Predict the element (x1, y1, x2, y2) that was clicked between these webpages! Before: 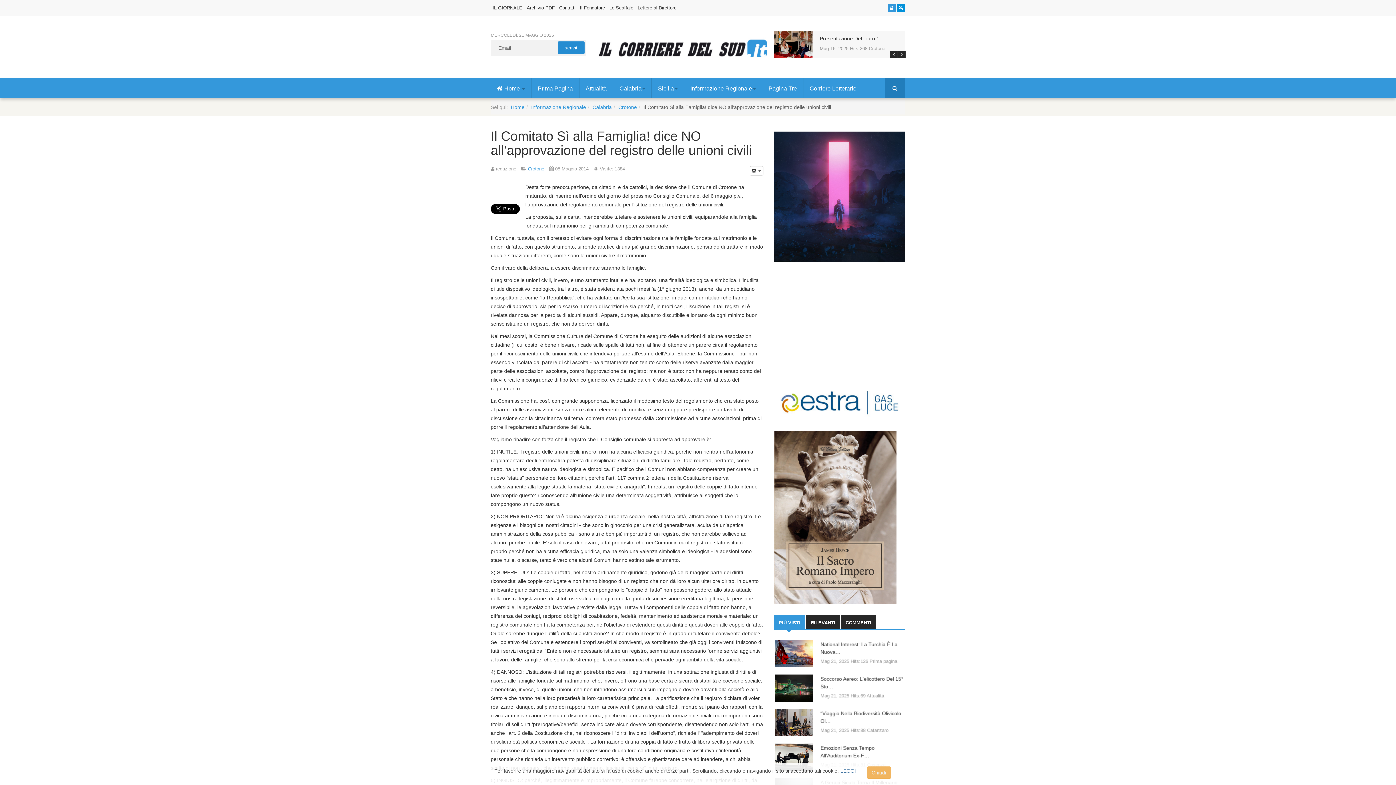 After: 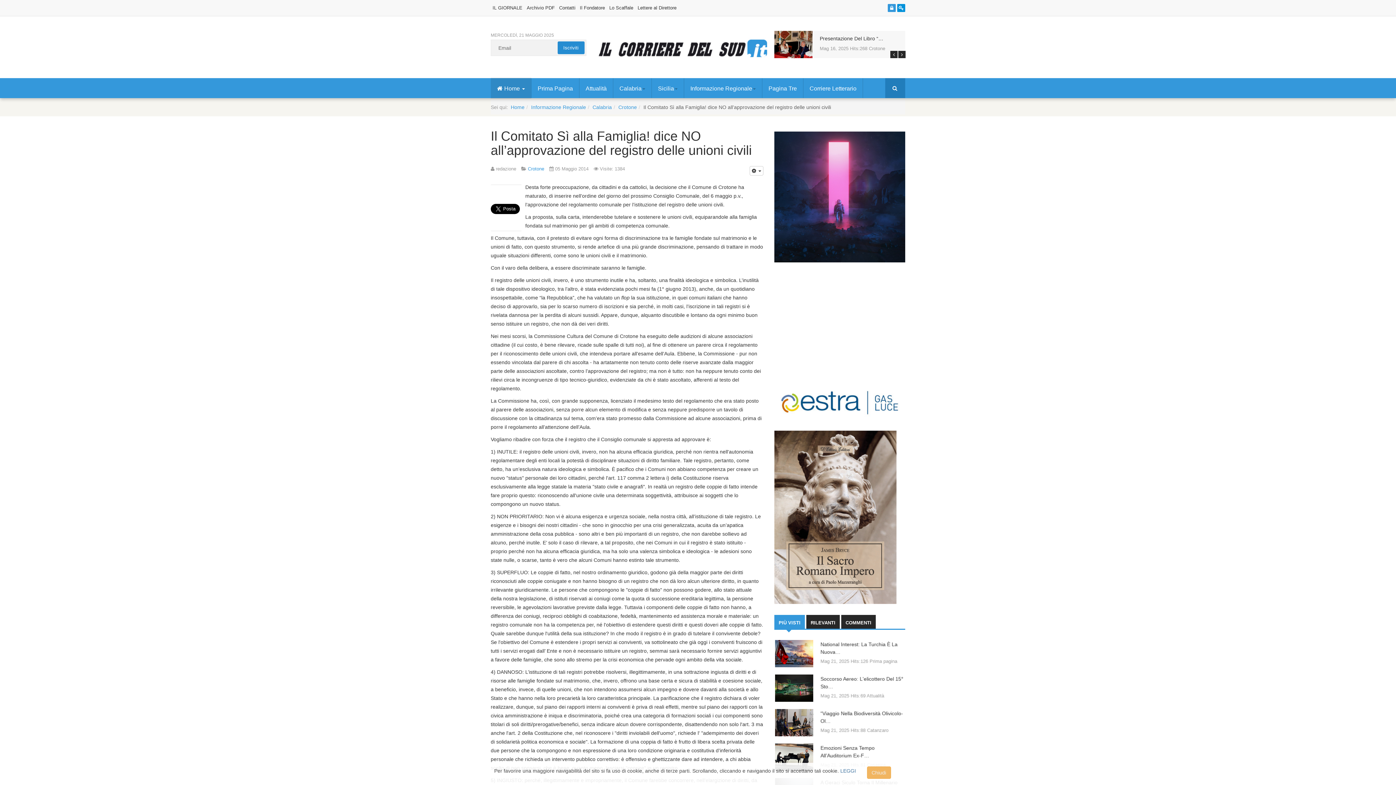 Action: label: Home  bbox: (490, 77, 531, 98)